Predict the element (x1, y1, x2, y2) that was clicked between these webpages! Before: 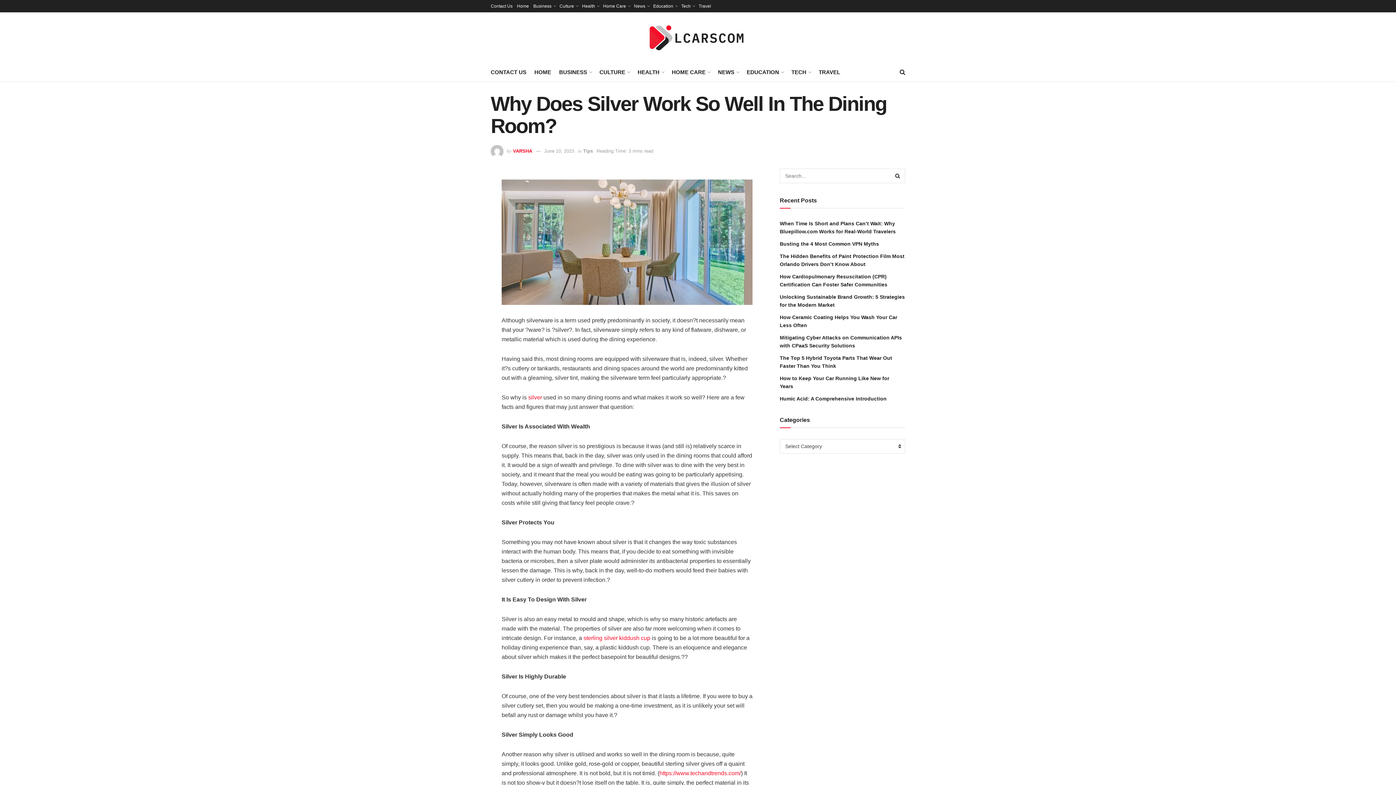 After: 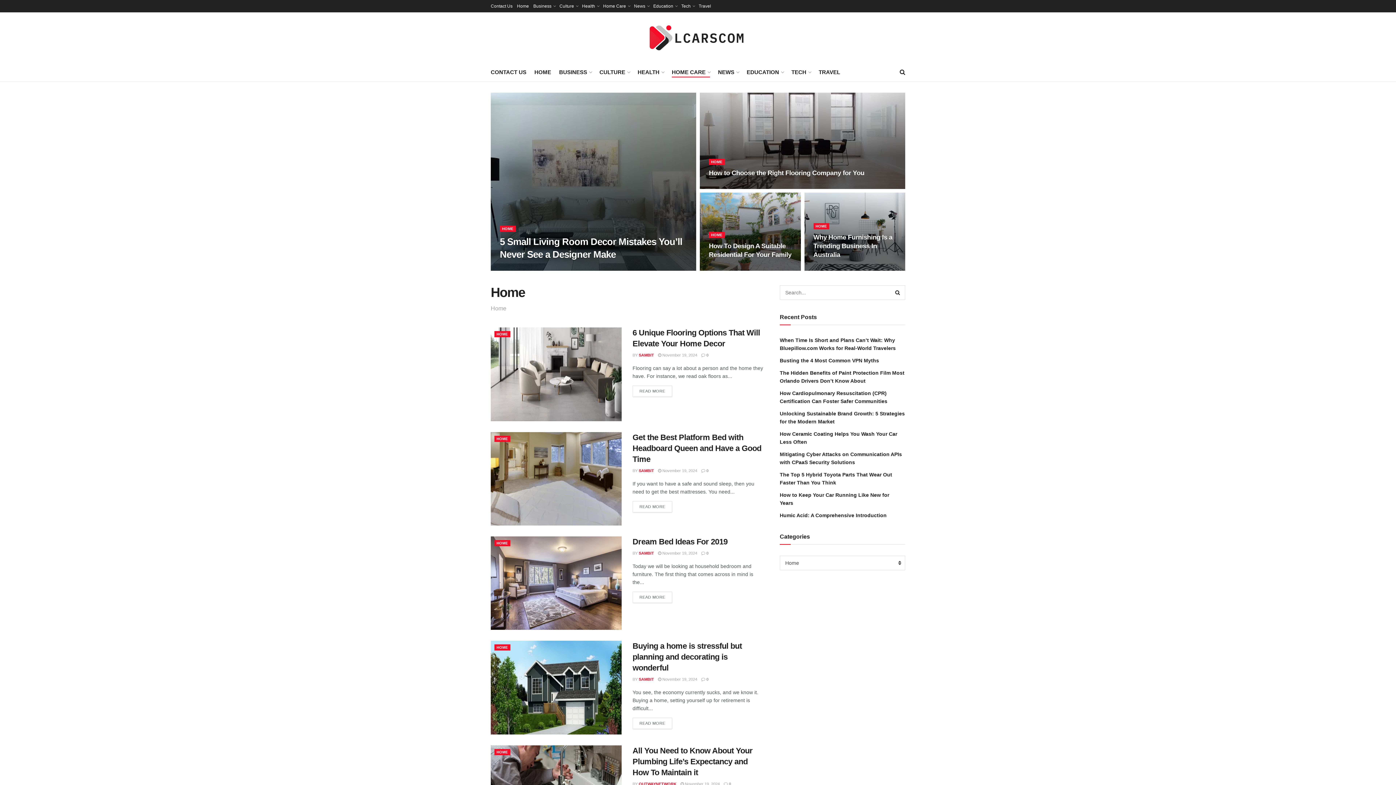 Action: label: HOME CARE bbox: (672, 66, 710, 77)